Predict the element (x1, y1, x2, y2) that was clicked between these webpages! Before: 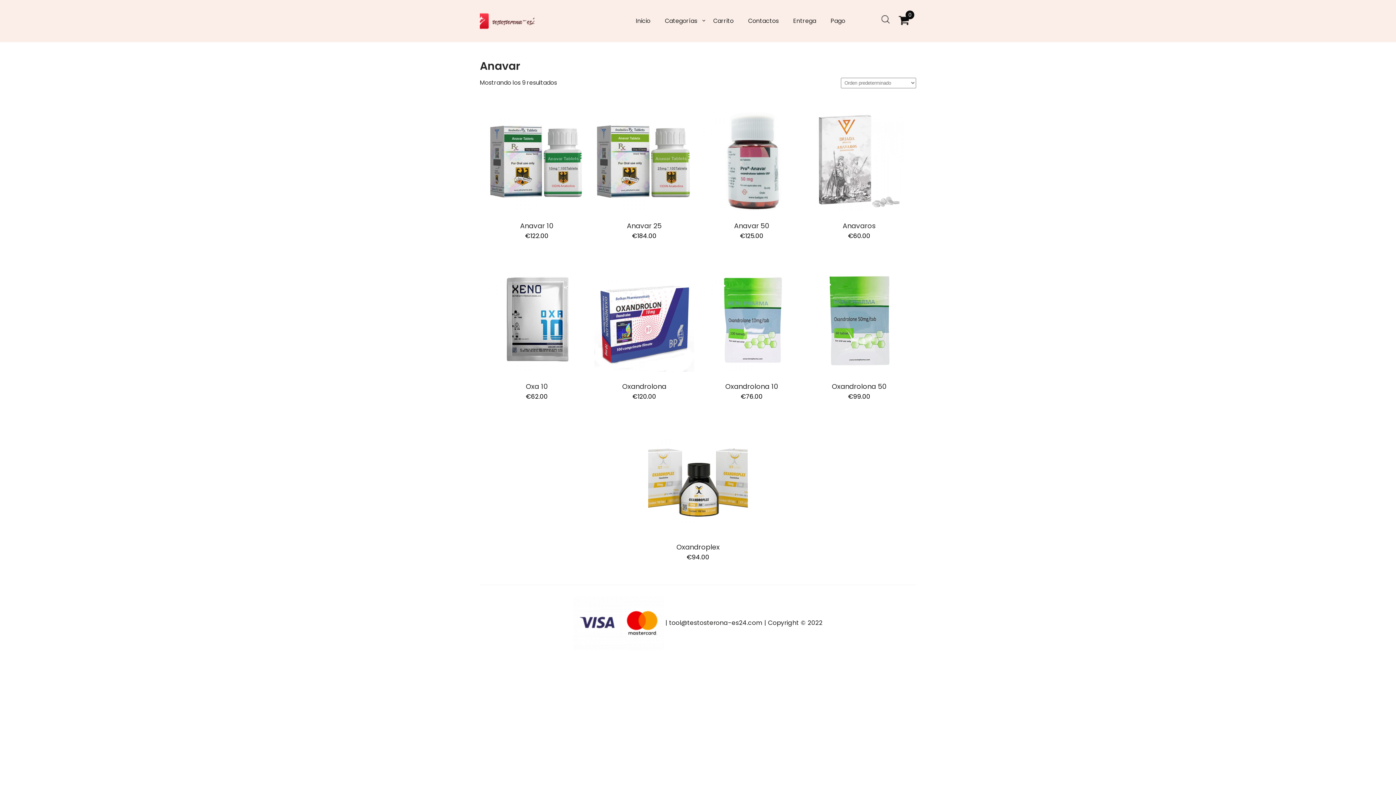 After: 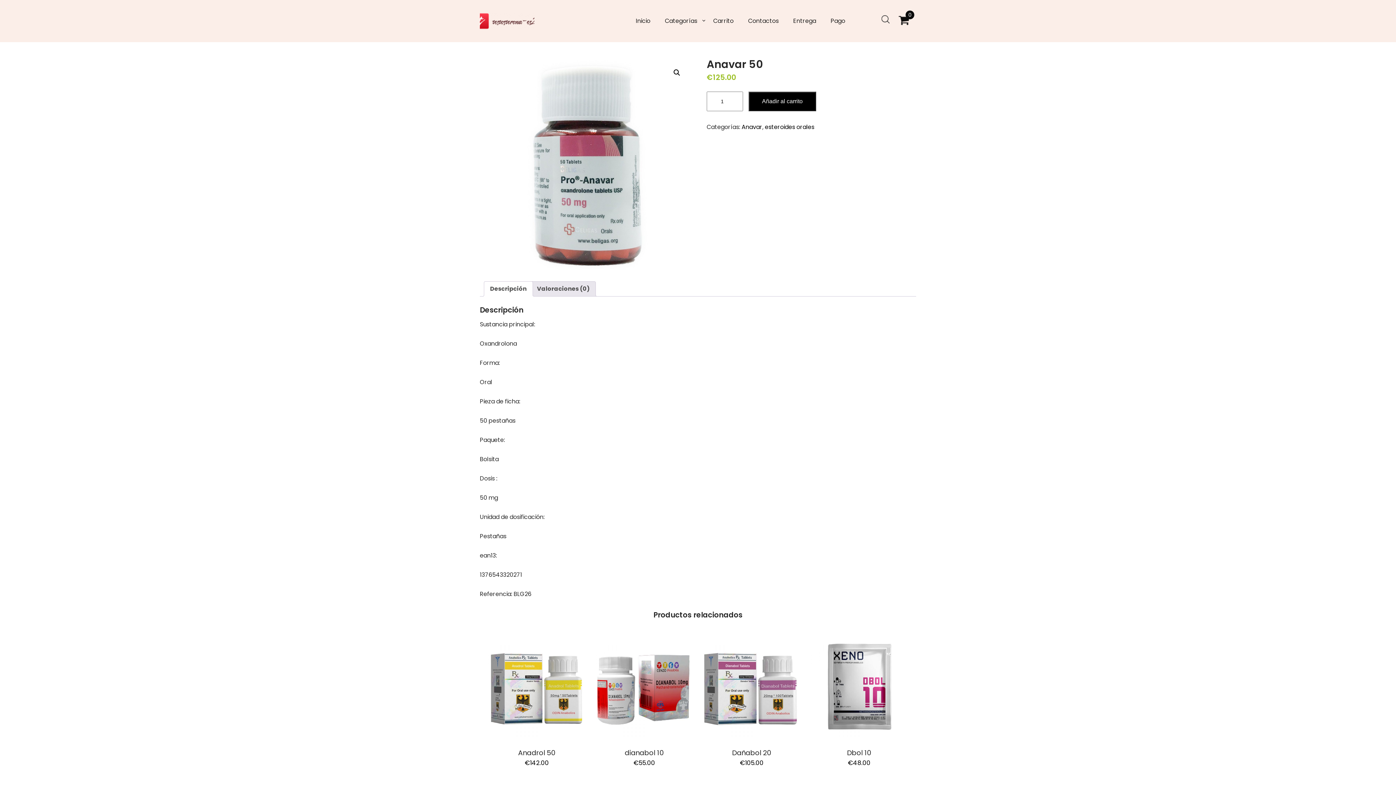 Action: bbox: (702, 111, 801, 240) label: Anavar 50
€125.00